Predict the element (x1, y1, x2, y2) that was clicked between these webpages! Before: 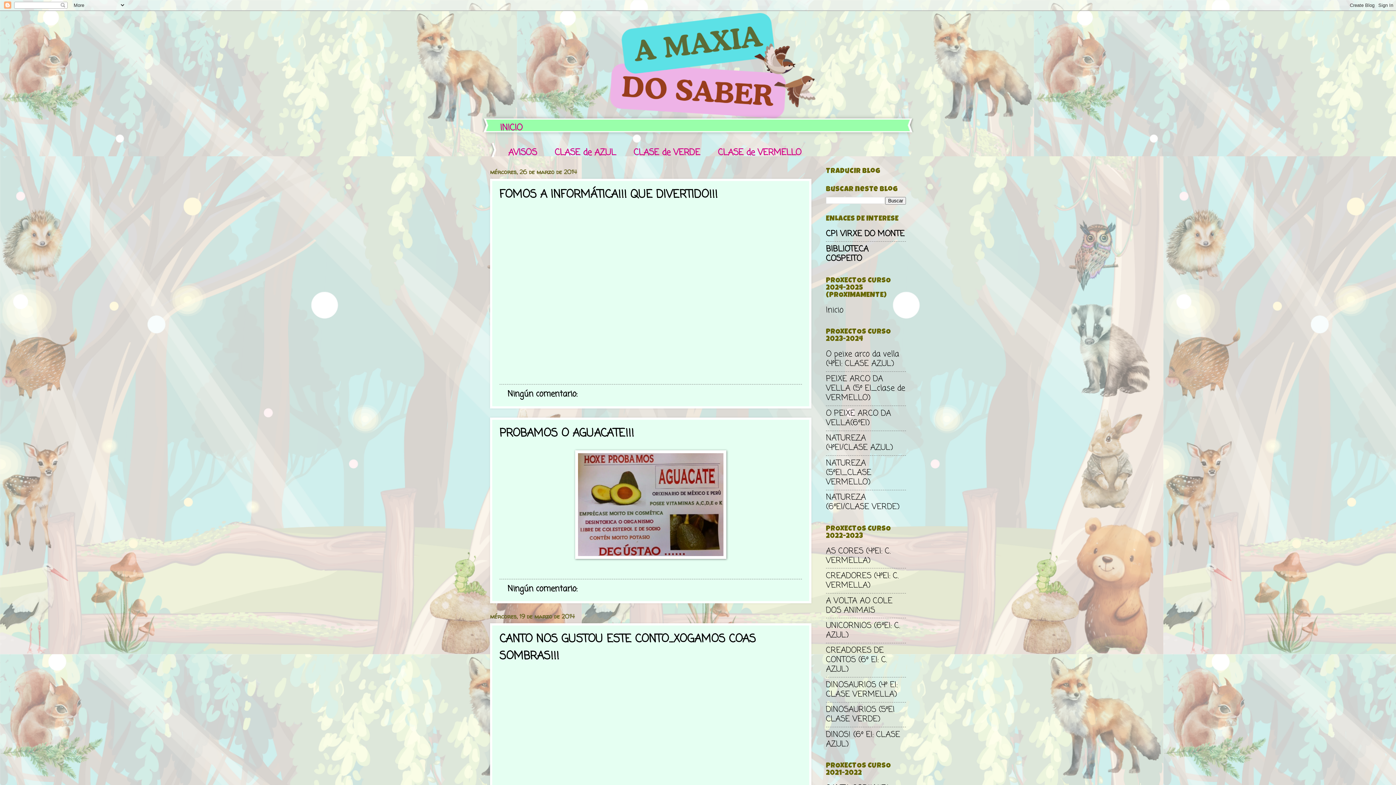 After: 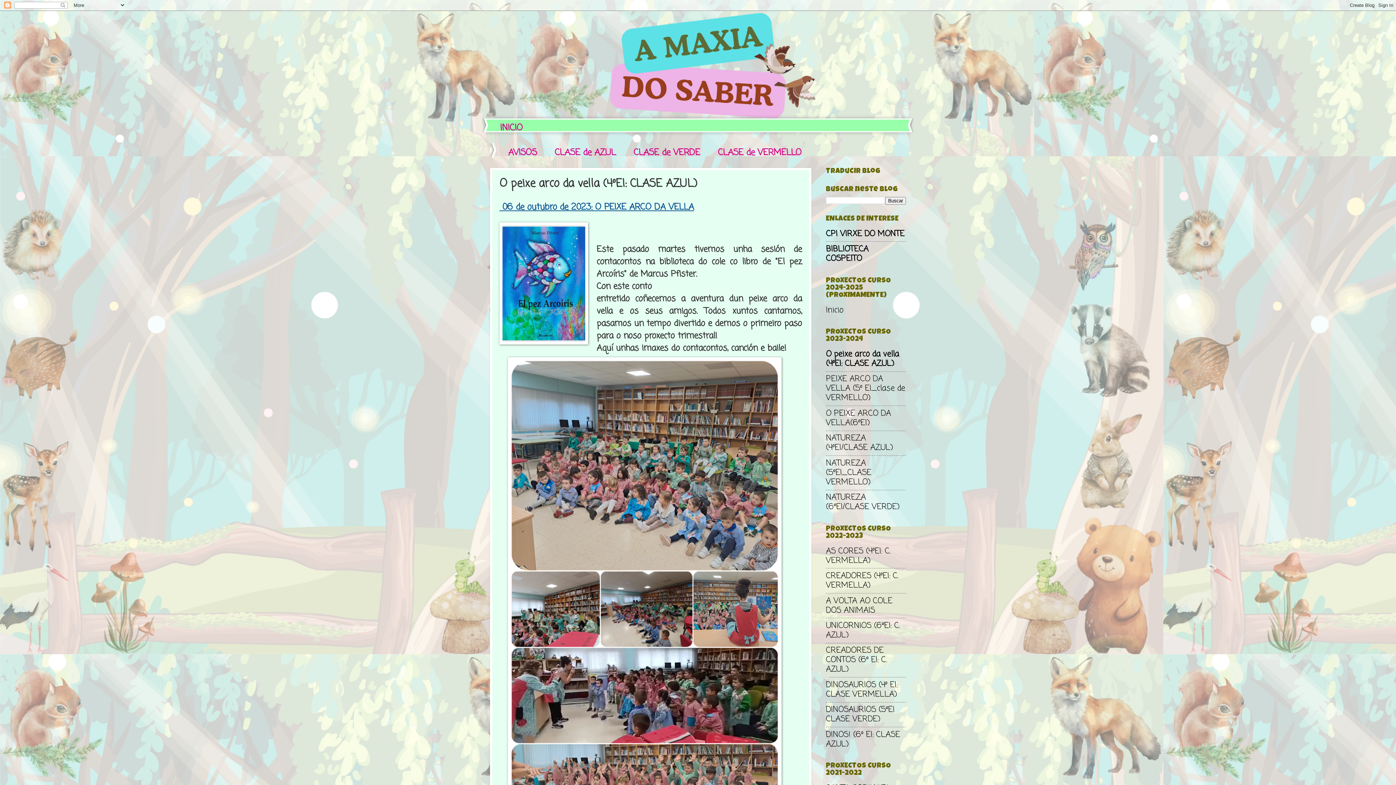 Action: bbox: (826, 348, 899, 370) label: O peixe arco da vella (4ºEI: CLASE AZUL)